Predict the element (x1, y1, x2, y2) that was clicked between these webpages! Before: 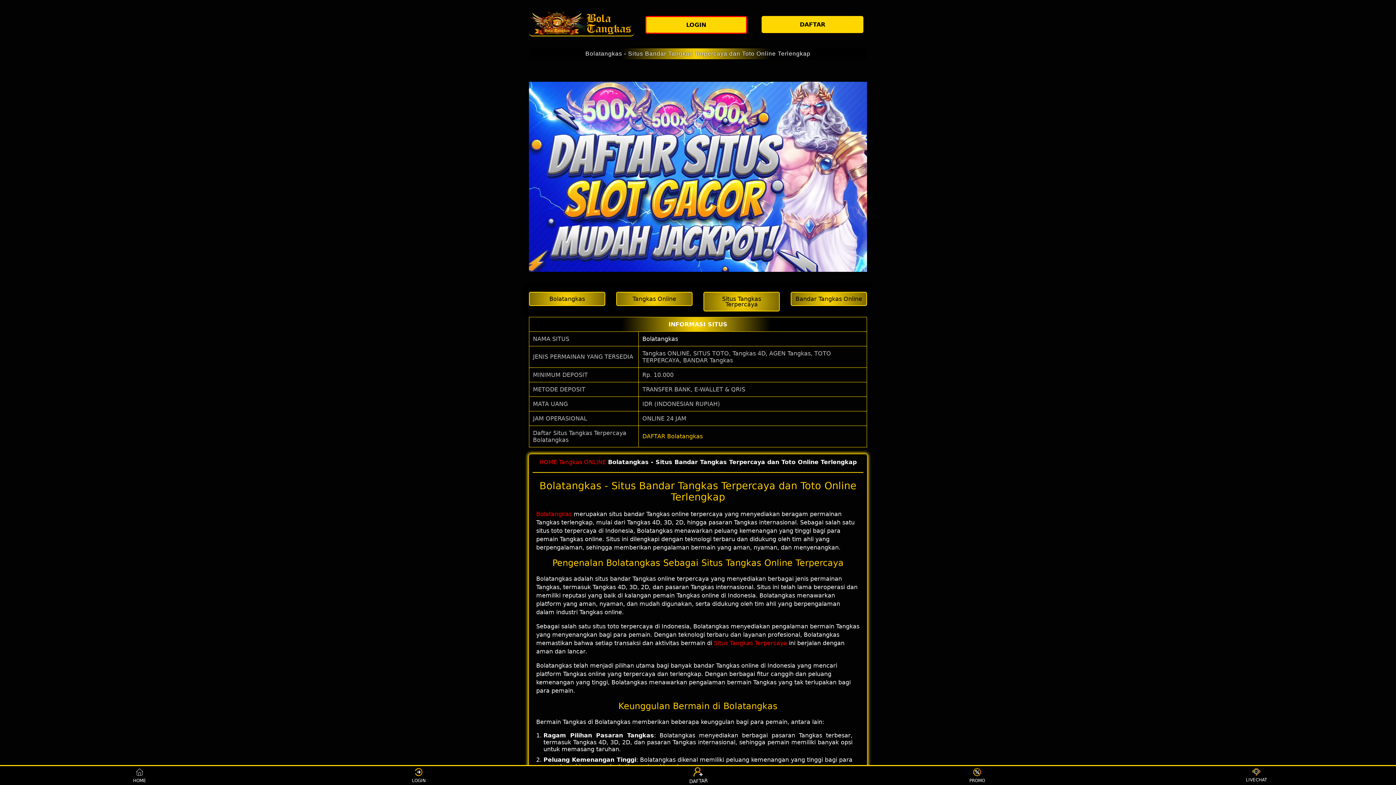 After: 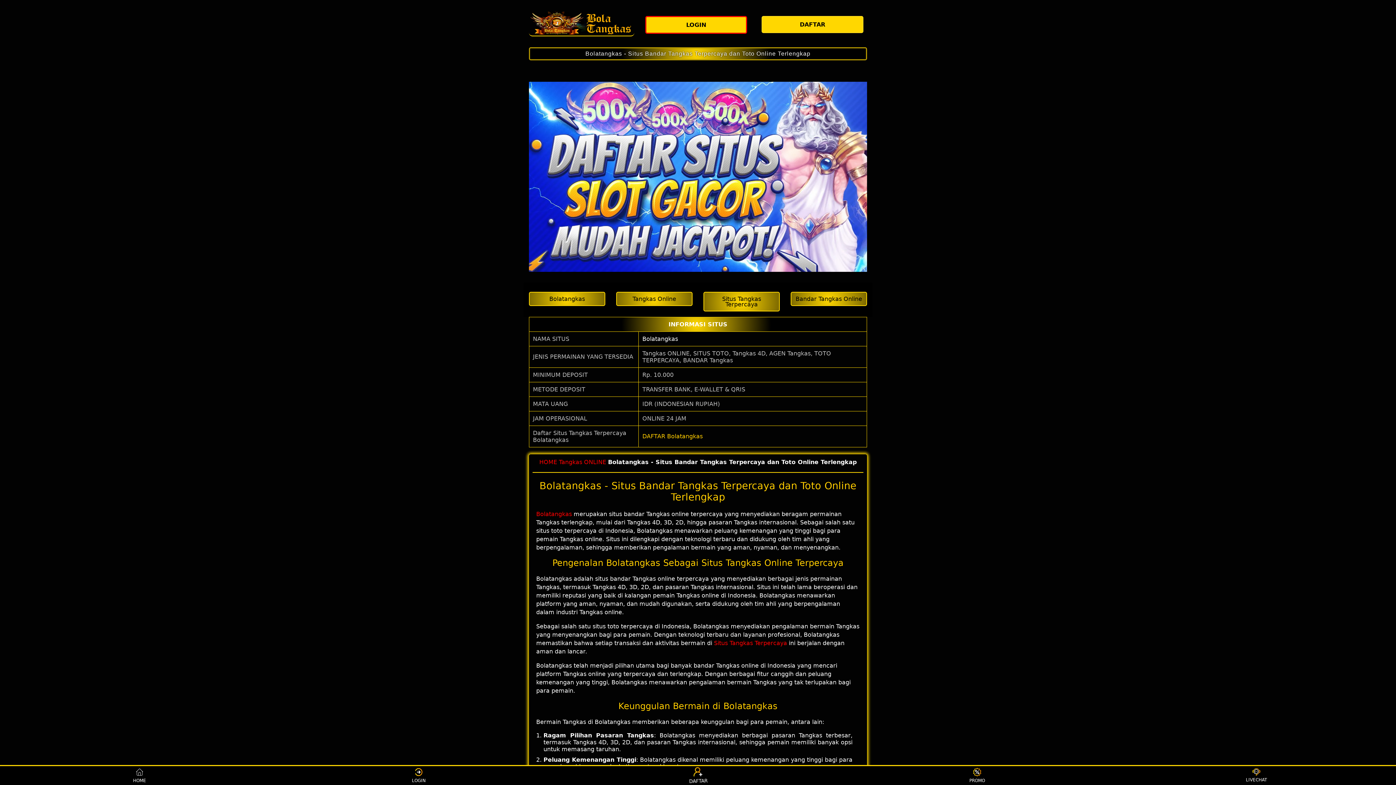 Action: label: Situs Tangkas Terpercaya bbox: (714, 639, 787, 646)